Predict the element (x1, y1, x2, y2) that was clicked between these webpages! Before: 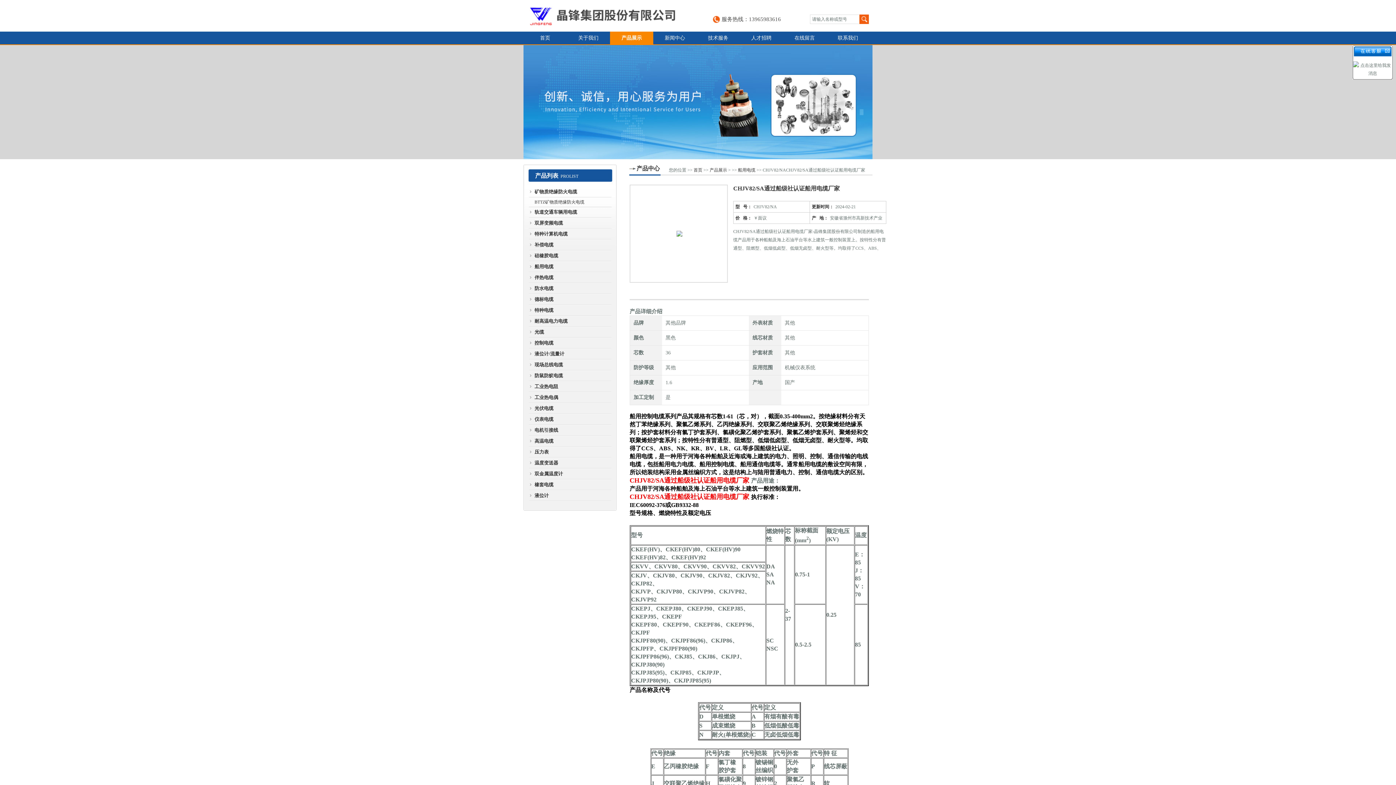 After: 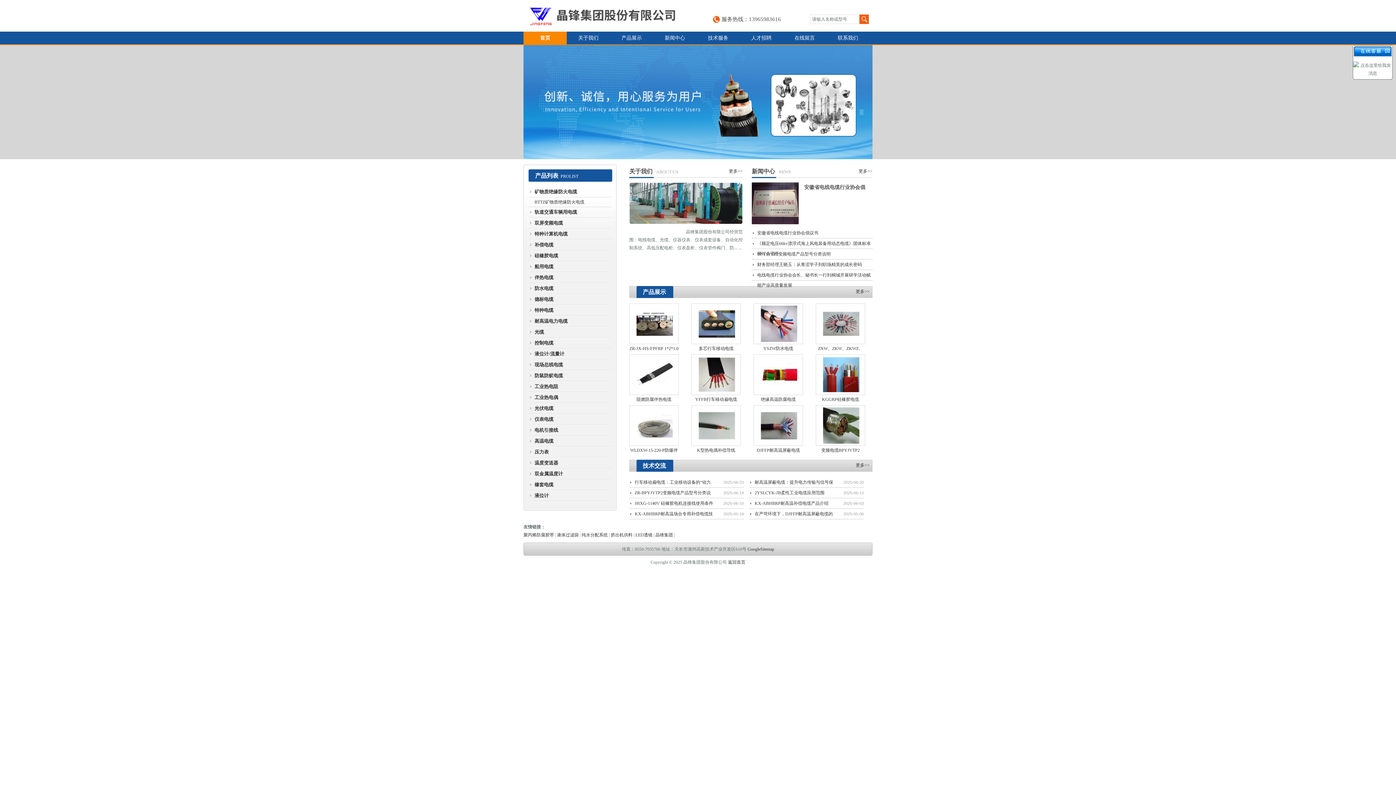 Action: bbox: (523, 31, 566, 44) label: 首页